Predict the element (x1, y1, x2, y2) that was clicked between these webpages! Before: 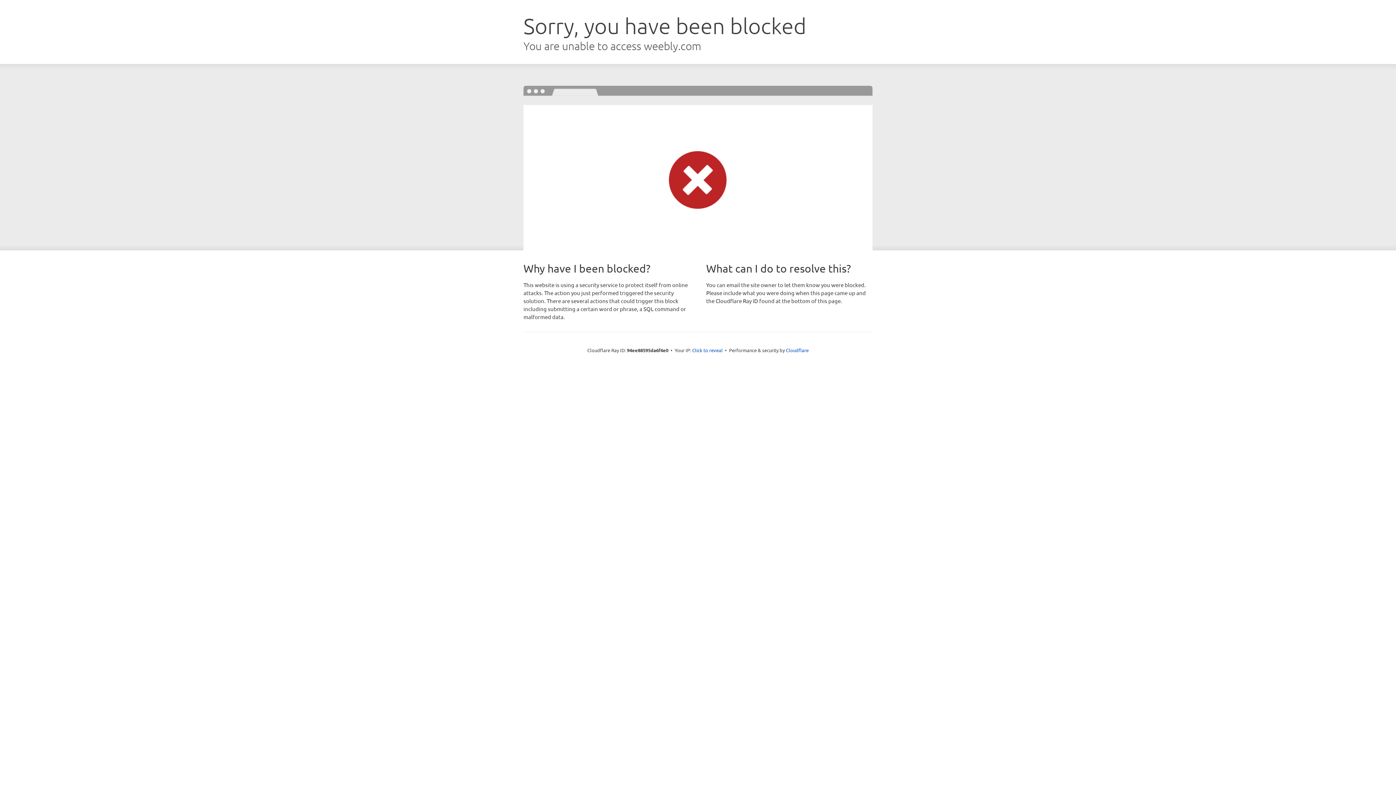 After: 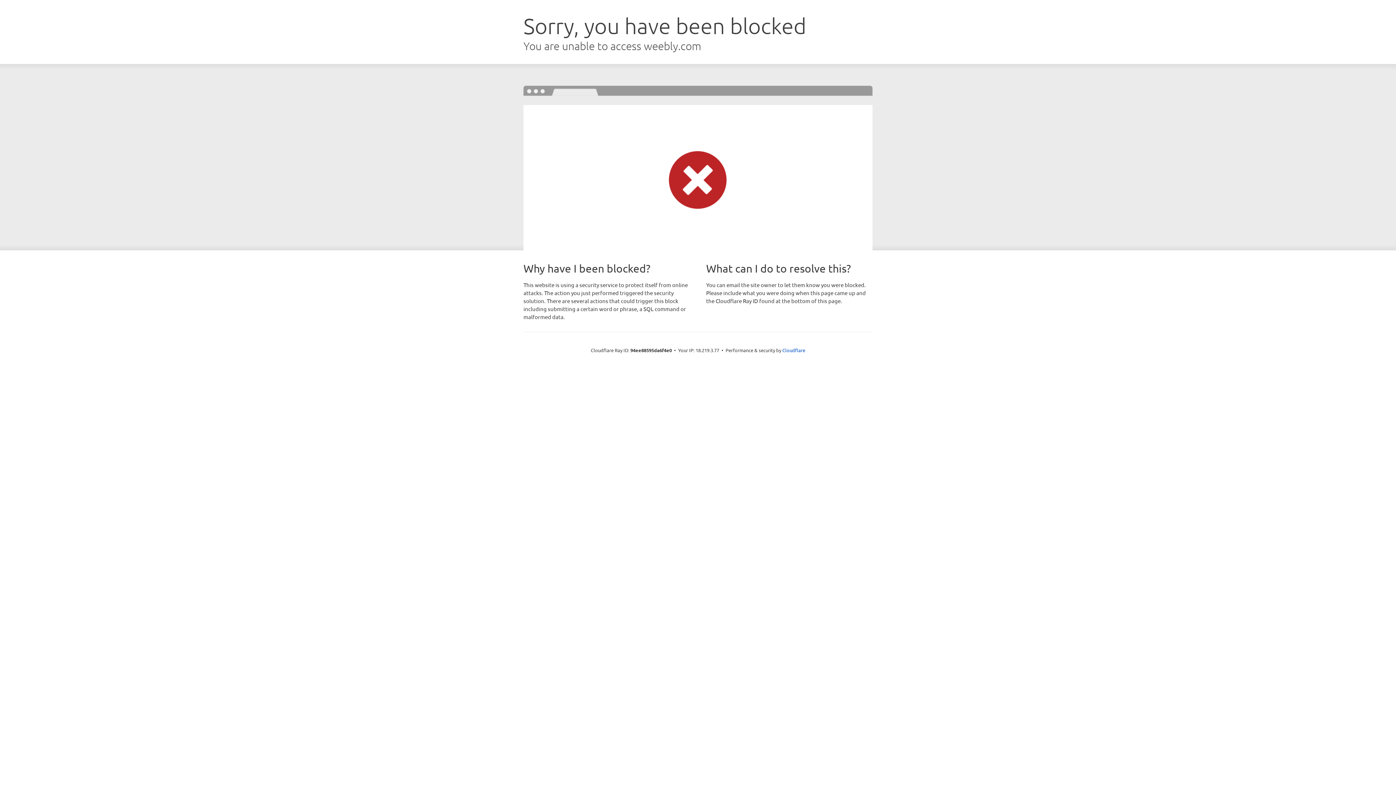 Action: label: Click to reveal bbox: (692, 346, 722, 353)